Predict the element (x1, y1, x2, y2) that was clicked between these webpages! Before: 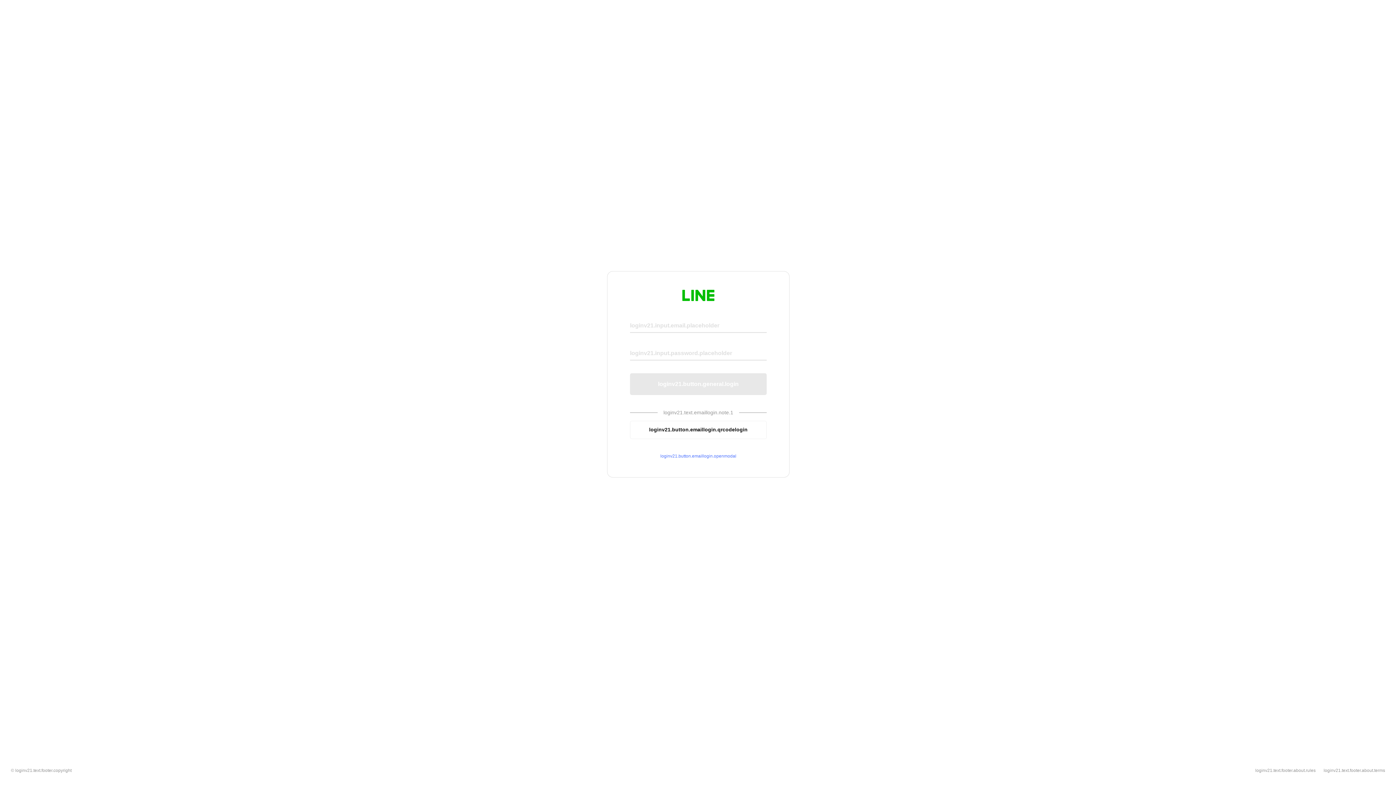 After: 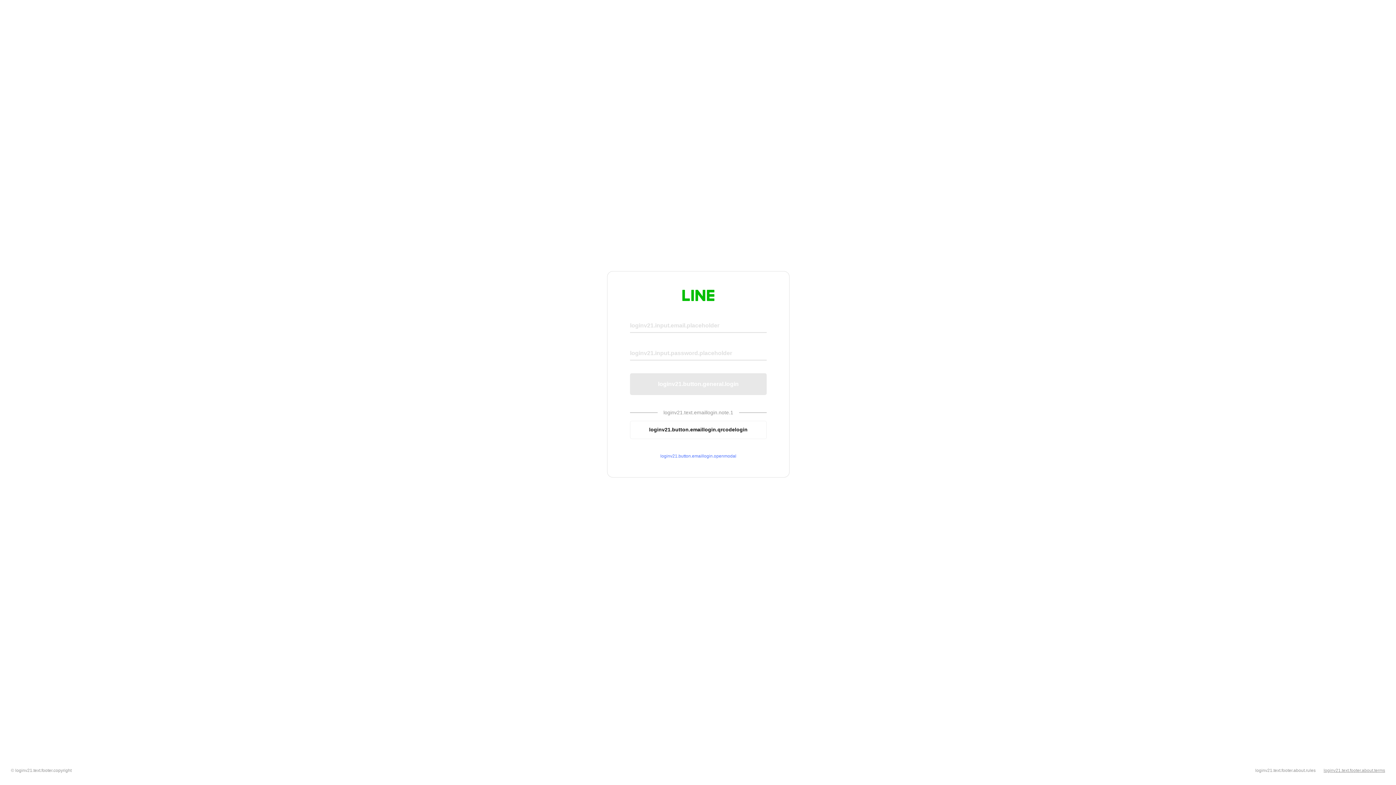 Action: label: loginv21.text.footer.about.terms bbox: (1324, 768, 1385, 773)